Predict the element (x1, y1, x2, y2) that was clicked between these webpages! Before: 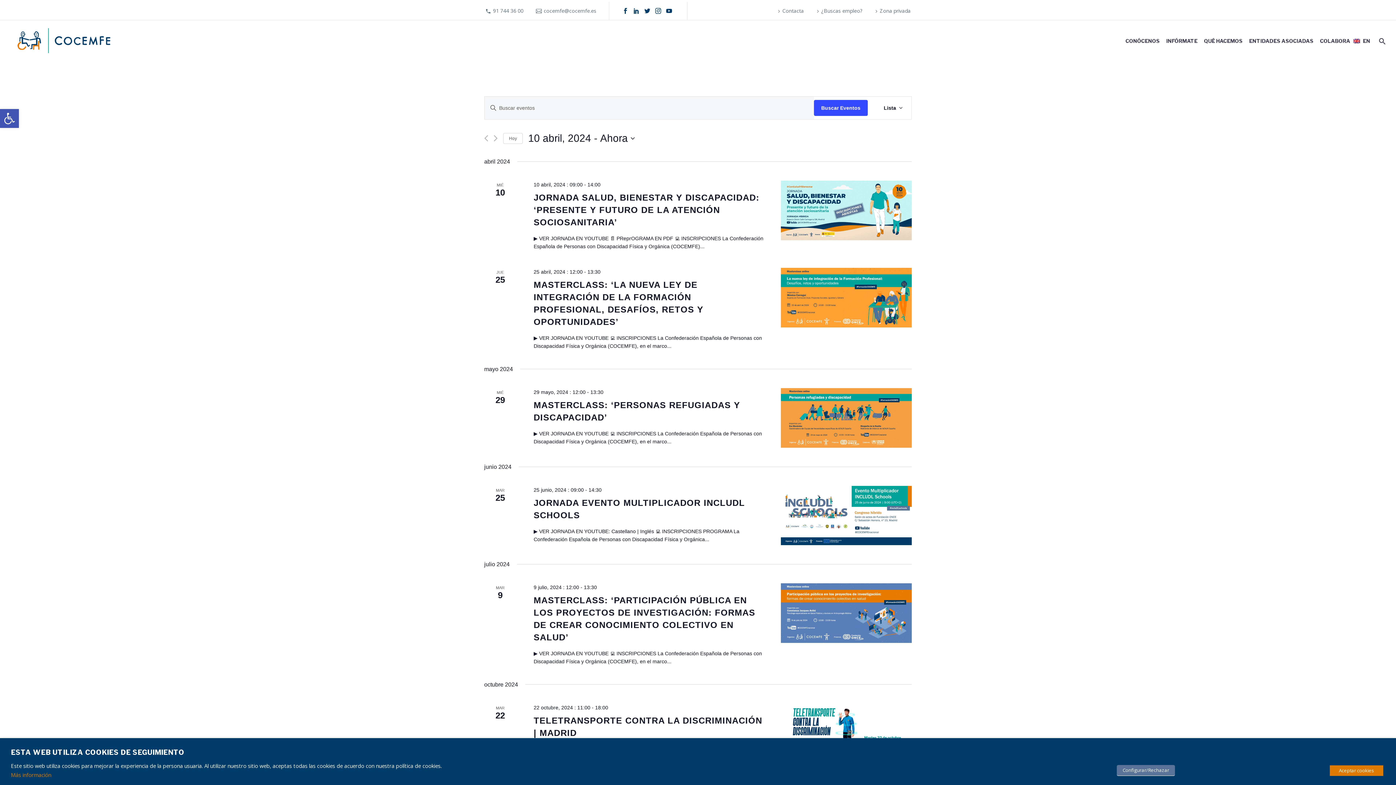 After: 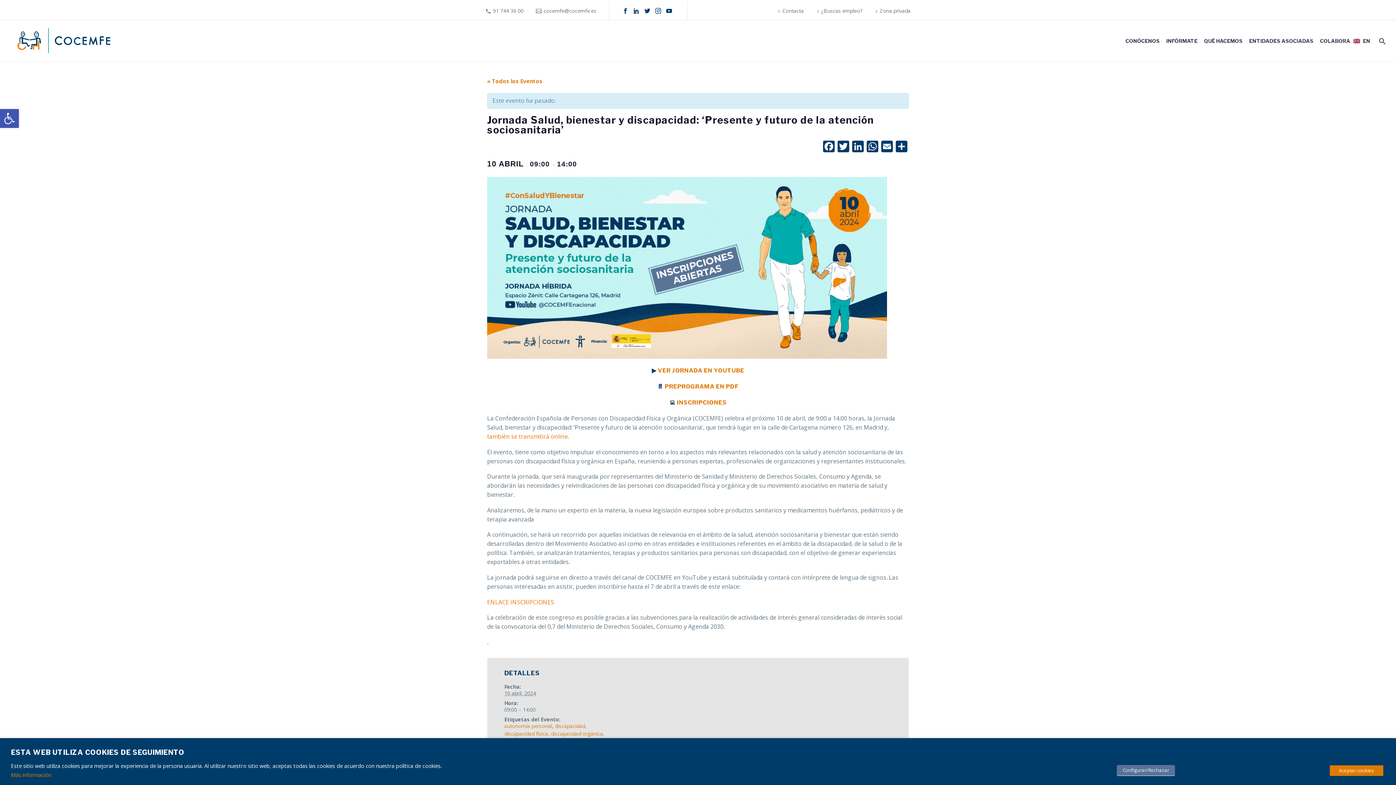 Action: bbox: (533, 192, 759, 227) label: JORNADA SALUD, BIENESTAR Y DISCAPACIDAD: ‘PRESENTE Y FUTURO DE LA ATENCIÓN SOCIOSANITARIA’